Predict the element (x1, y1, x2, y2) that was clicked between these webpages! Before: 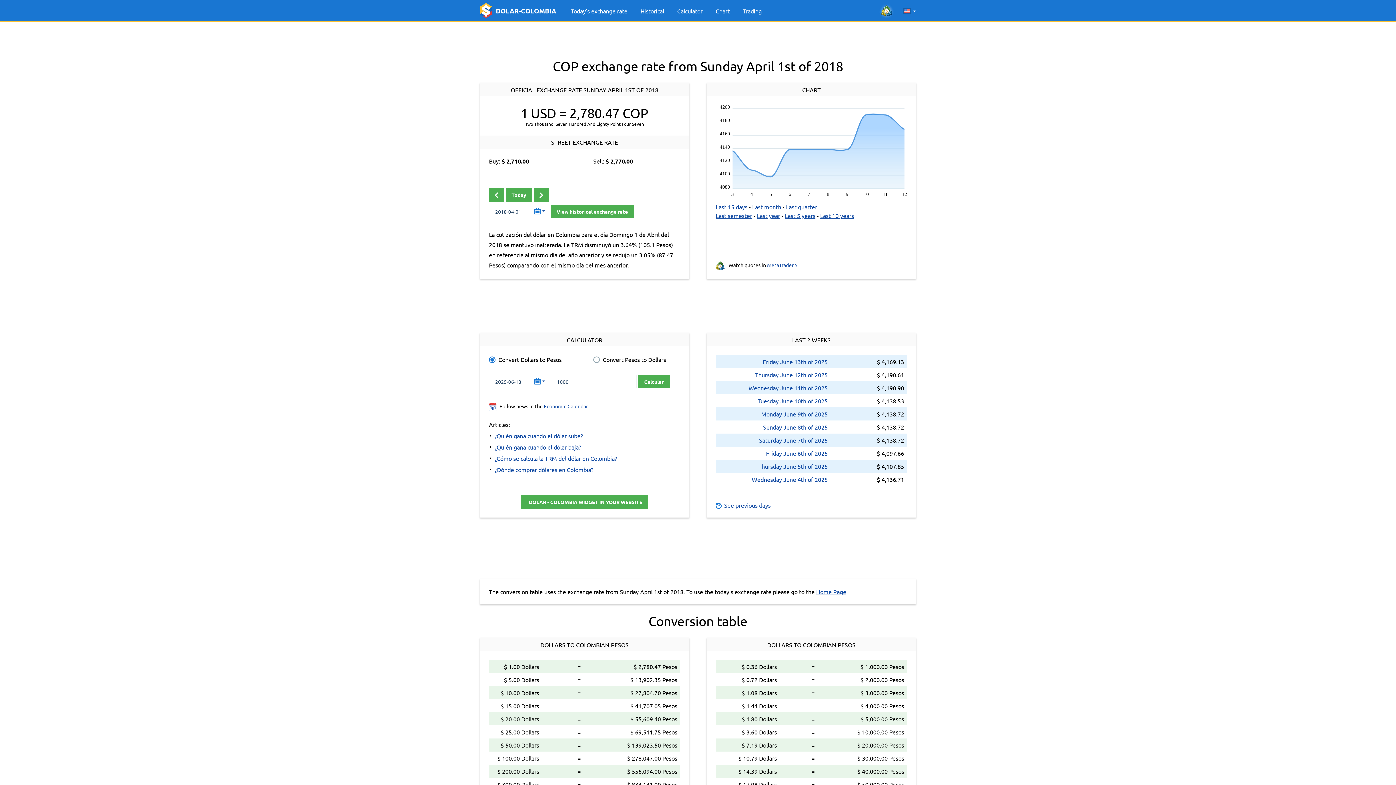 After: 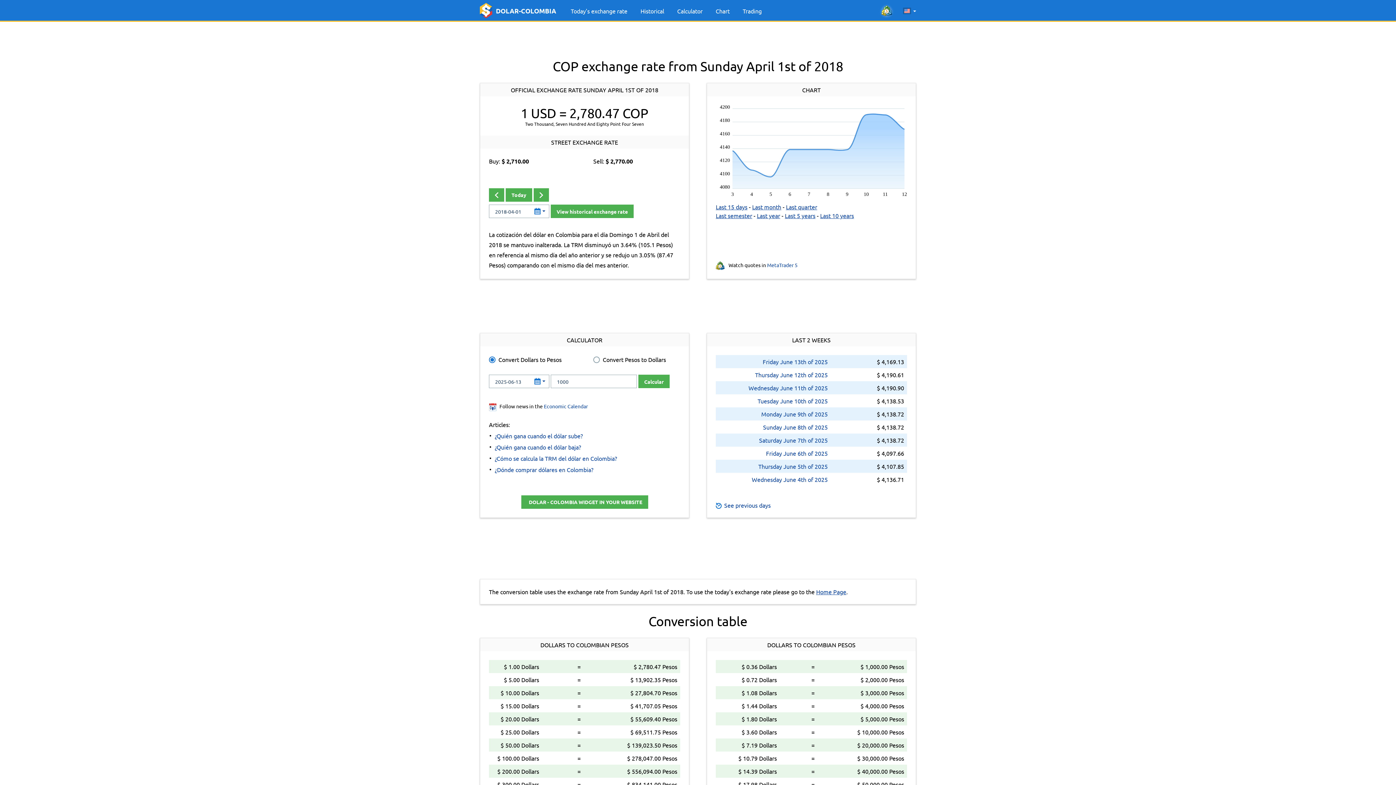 Action: label: MetaTrader 5 bbox: (767, 261, 797, 268)